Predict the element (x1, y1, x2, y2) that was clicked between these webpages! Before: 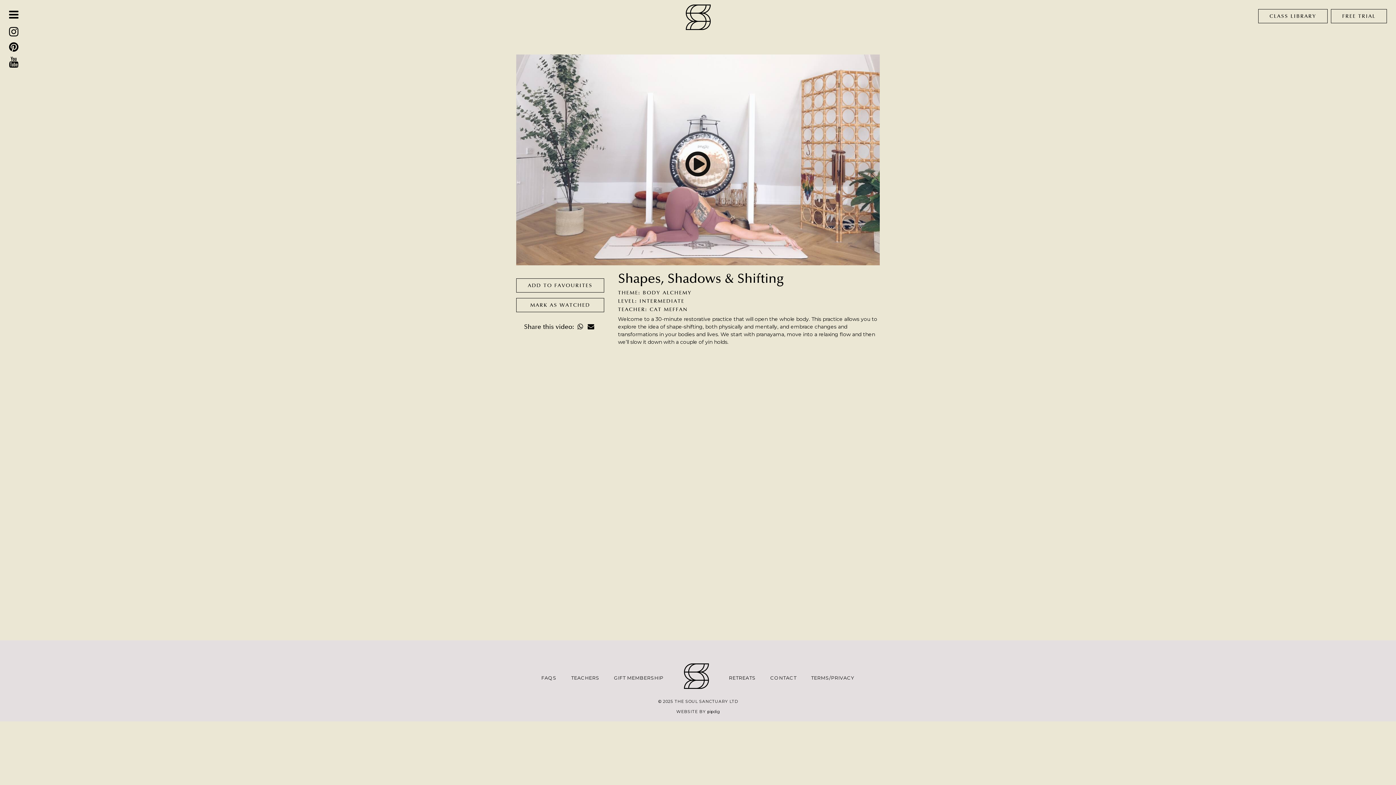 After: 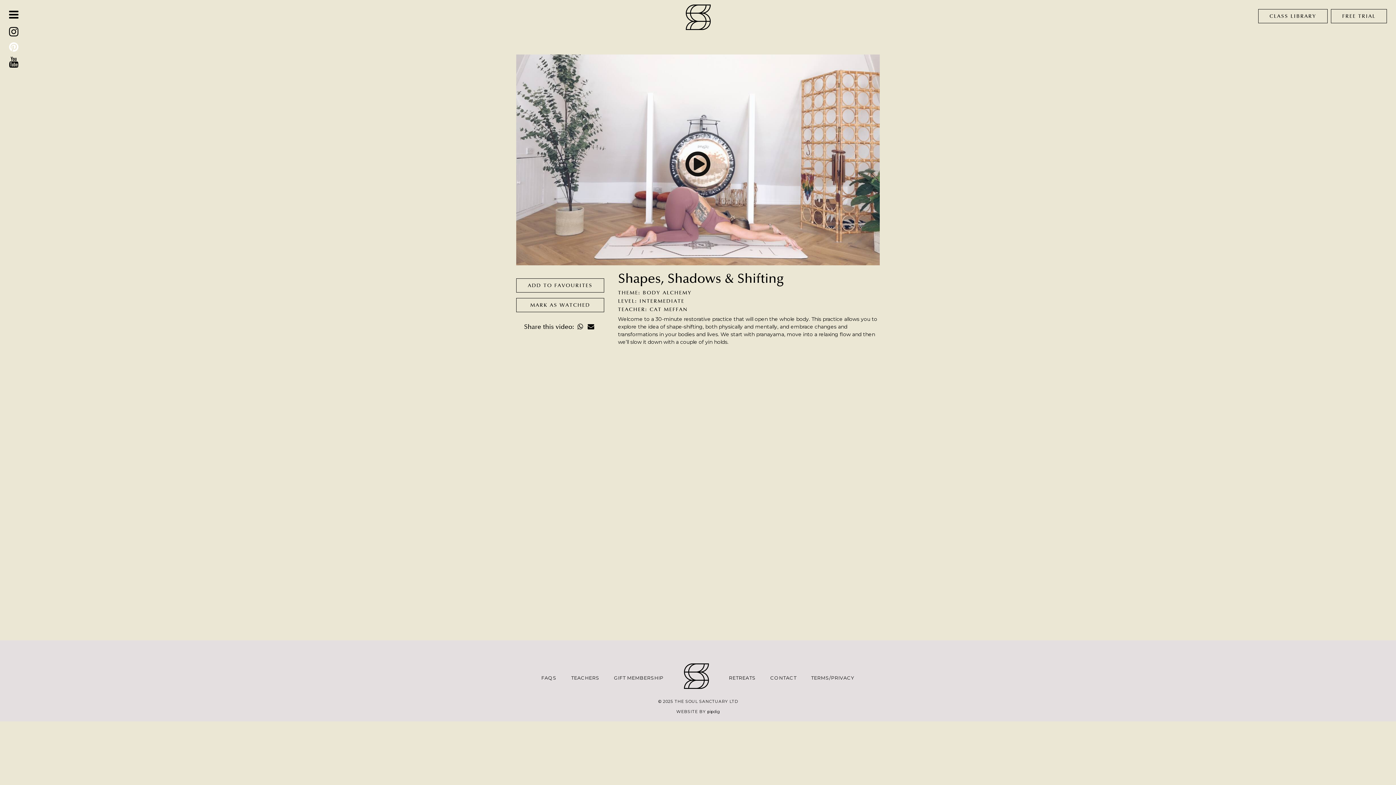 Action: bbox: (9, 41, 18, 52)